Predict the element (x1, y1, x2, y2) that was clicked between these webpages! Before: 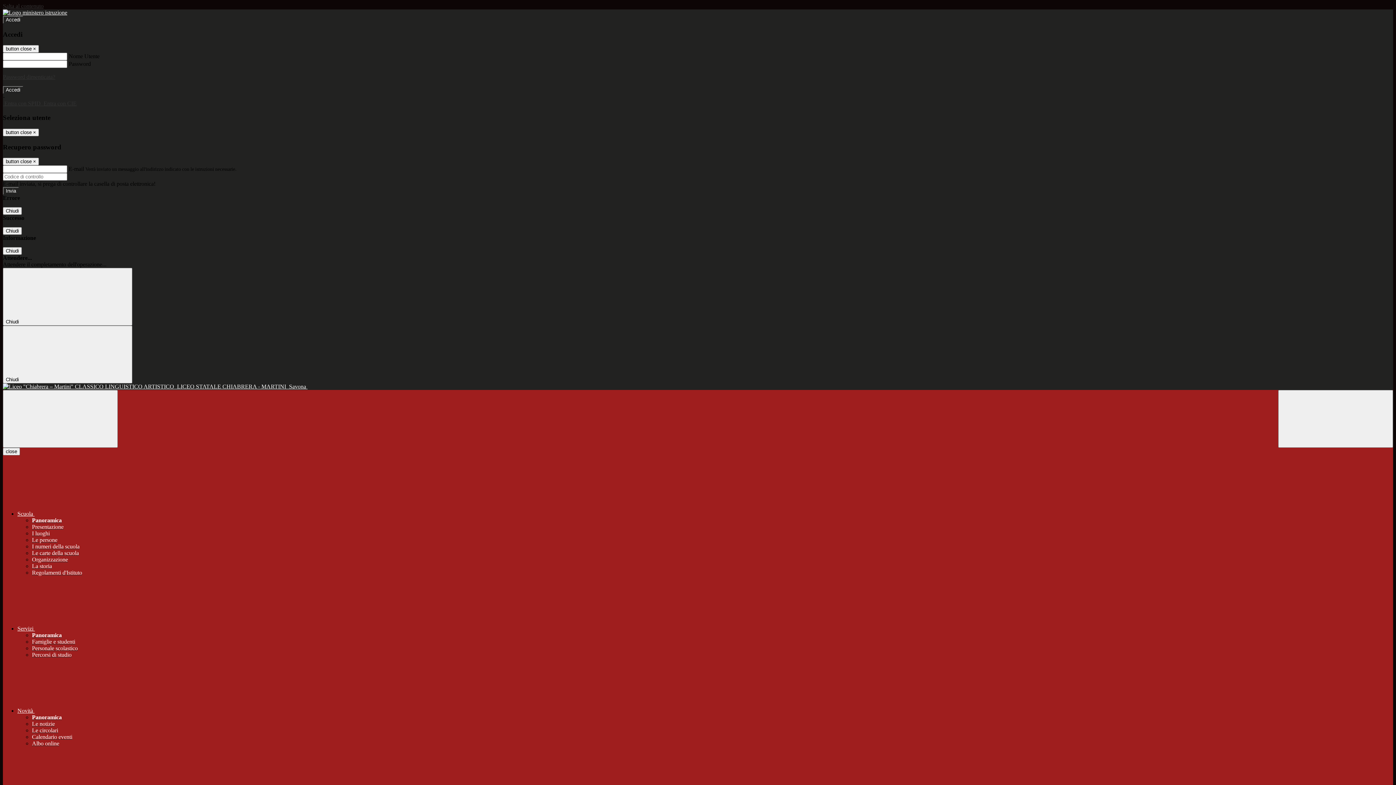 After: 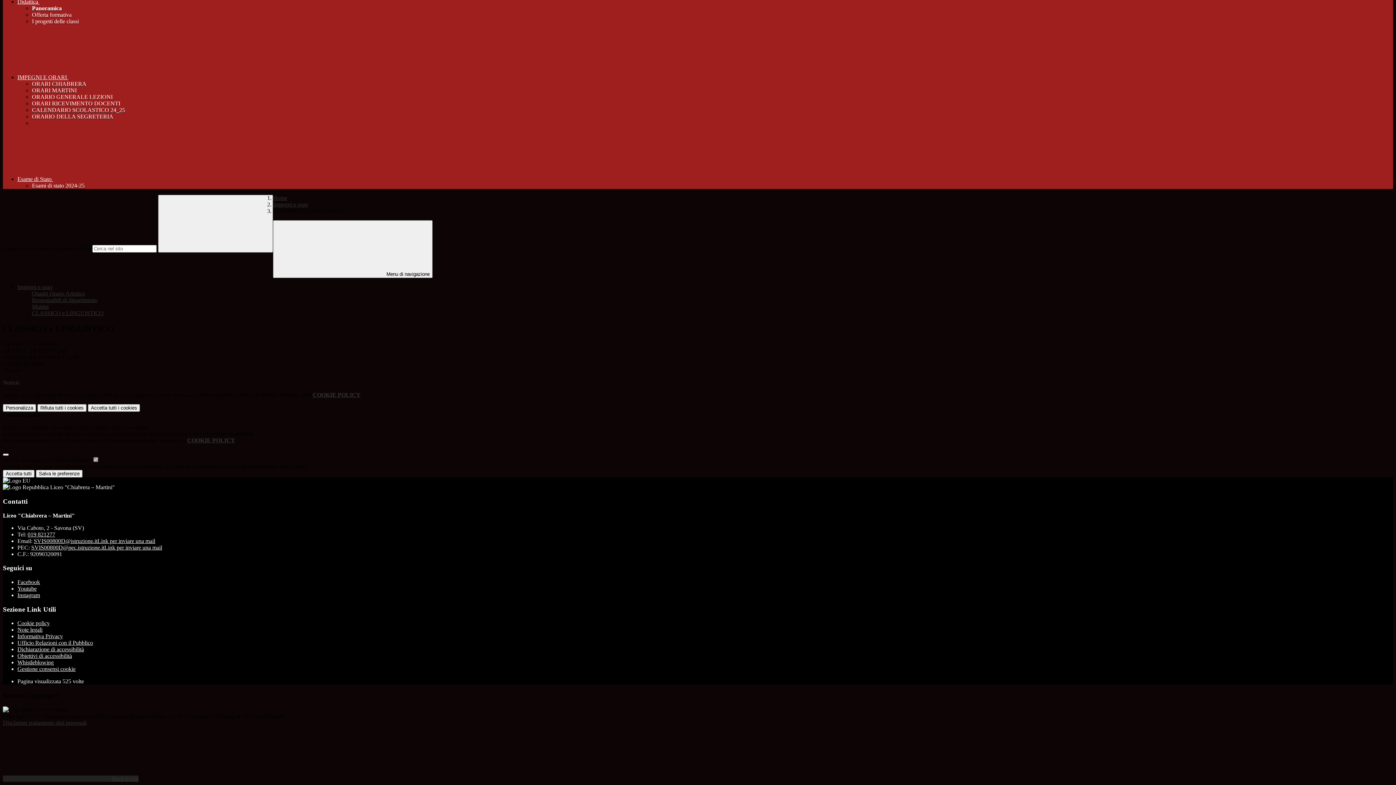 Action: bbox: (2, 2, 43, 9) label: Salta al contenuto